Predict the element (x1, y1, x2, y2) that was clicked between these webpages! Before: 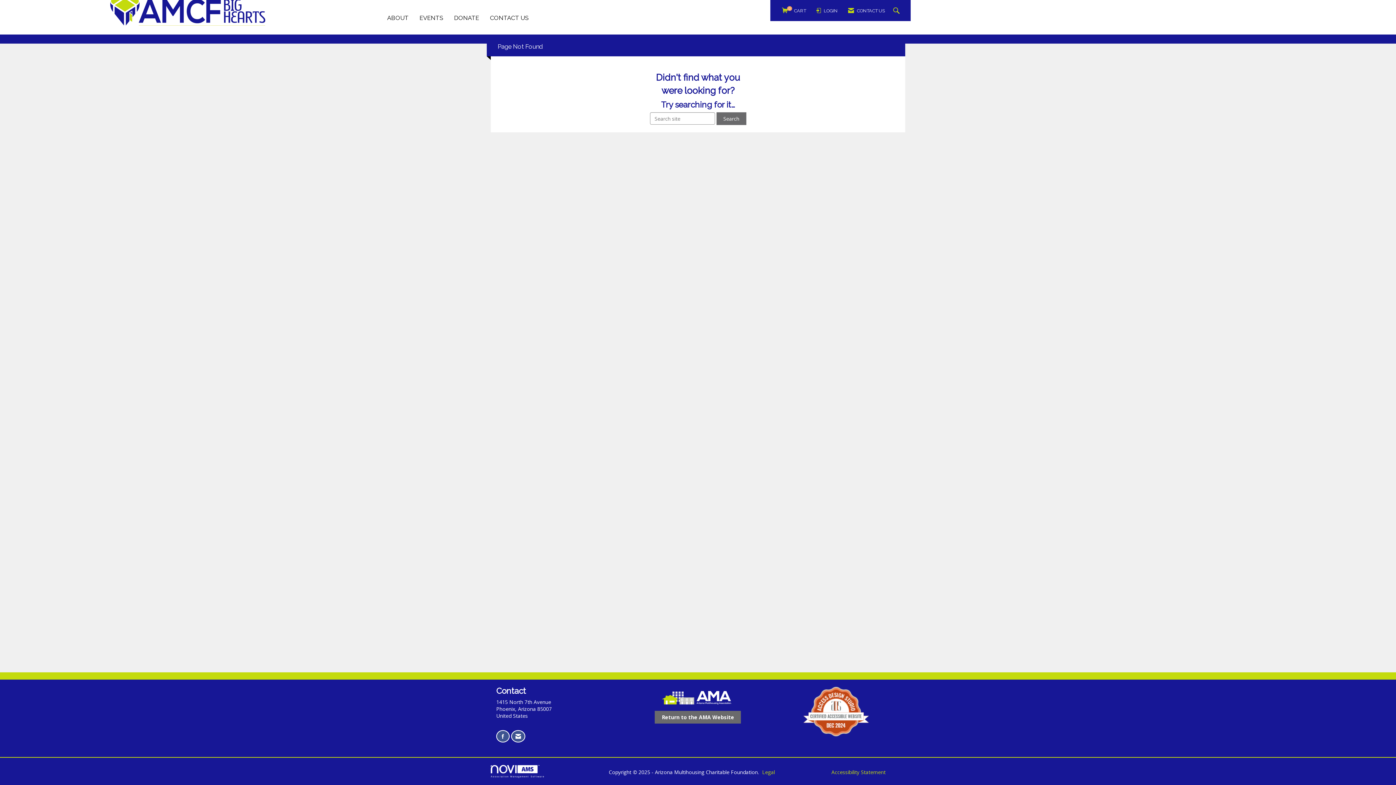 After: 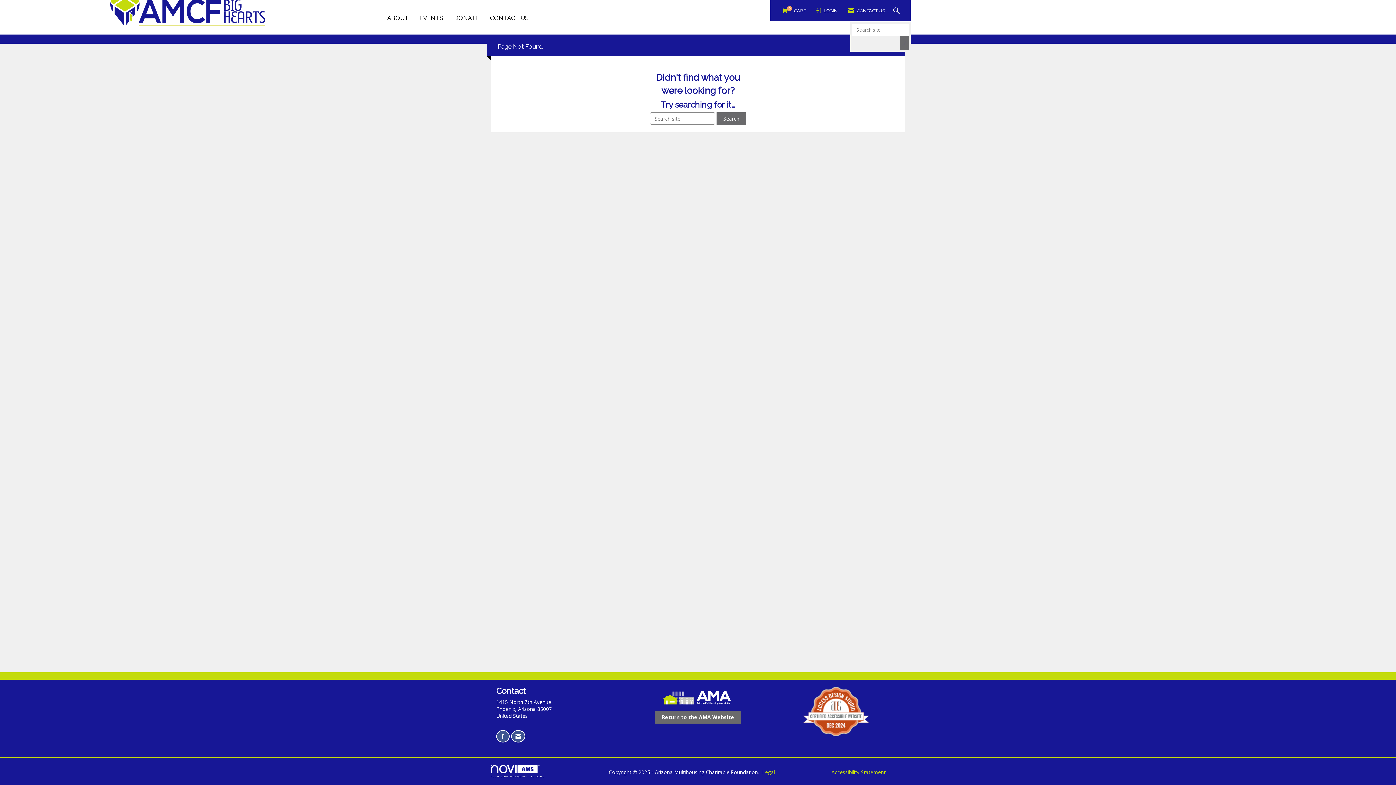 Action: bbox: (893, 7, 901, 14) label: Search Site